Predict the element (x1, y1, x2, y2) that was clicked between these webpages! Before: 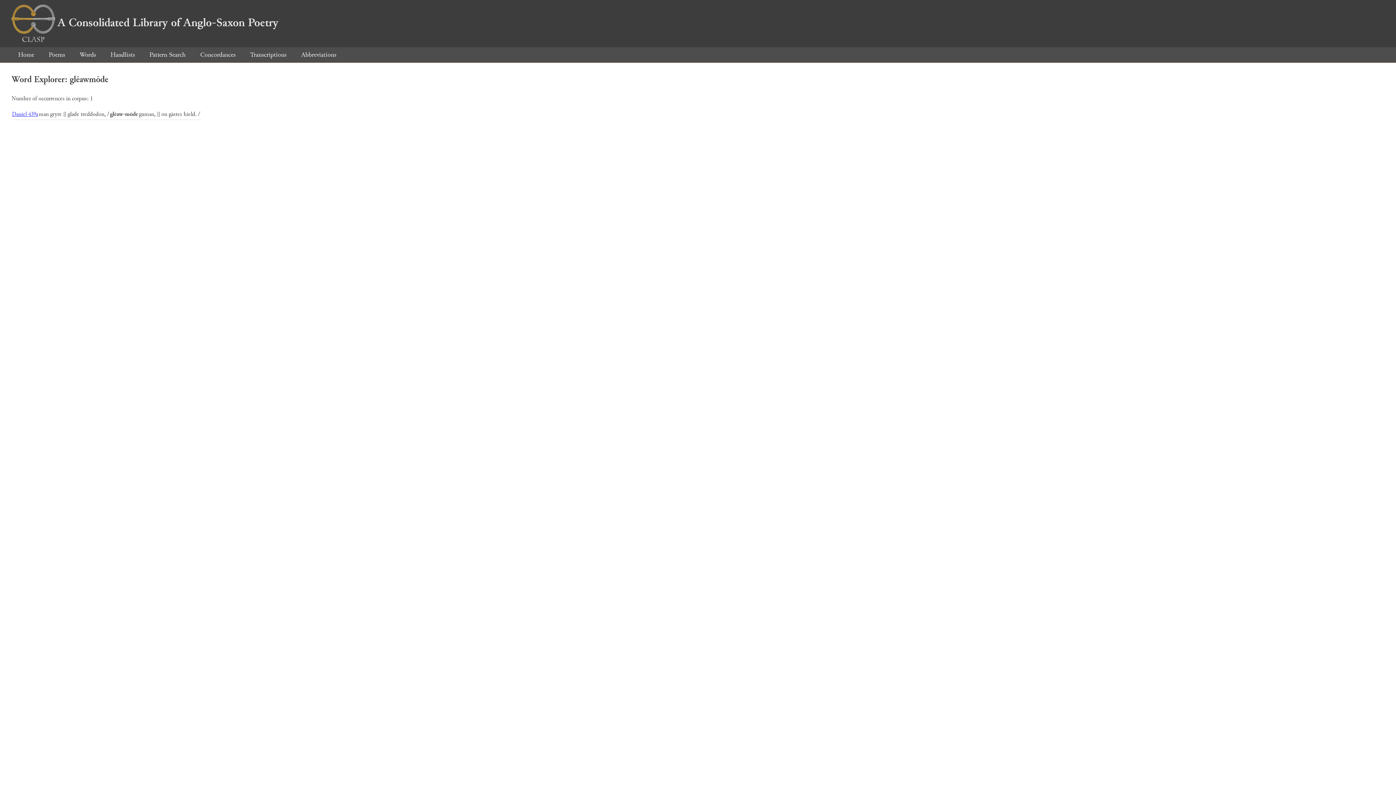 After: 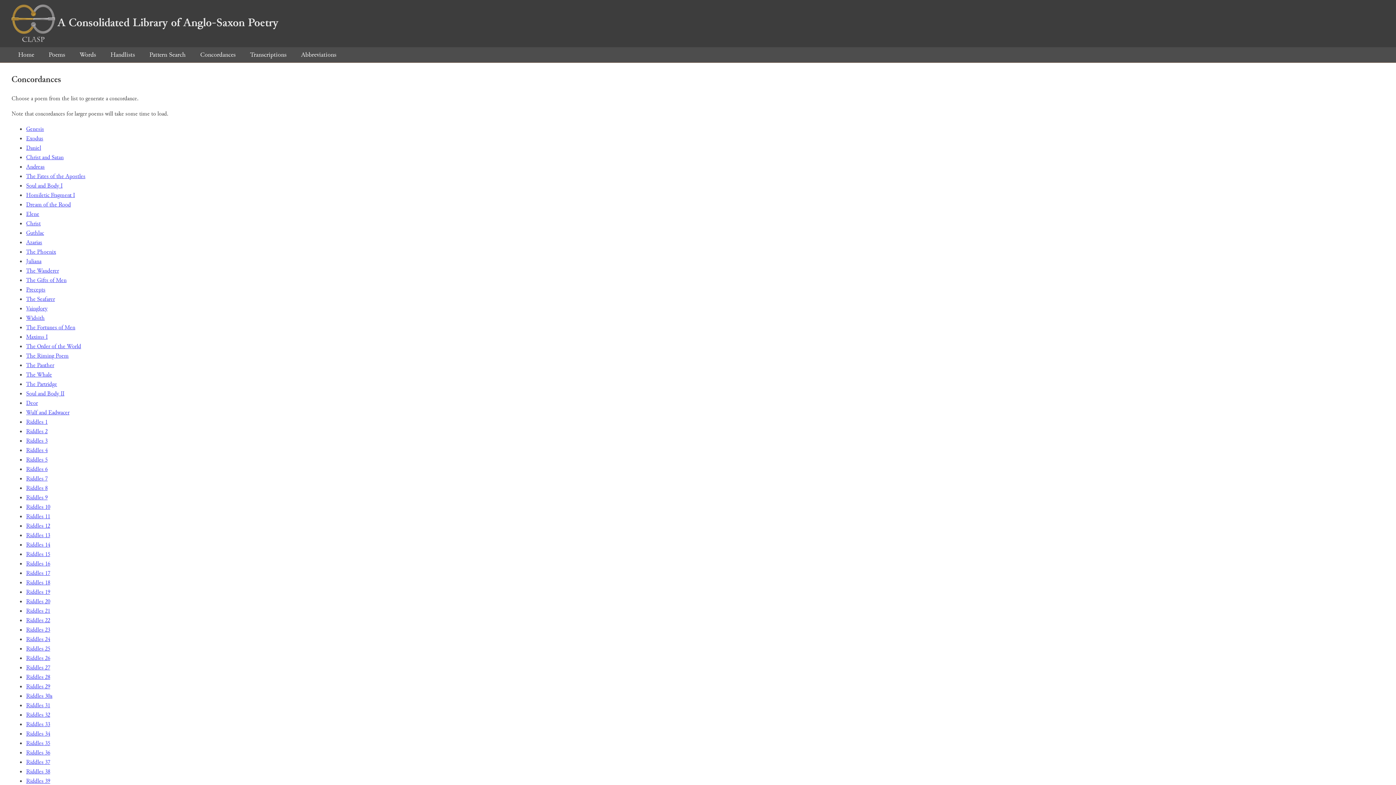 Action: bbox: (193, 50, 242, 59) label: Concordances